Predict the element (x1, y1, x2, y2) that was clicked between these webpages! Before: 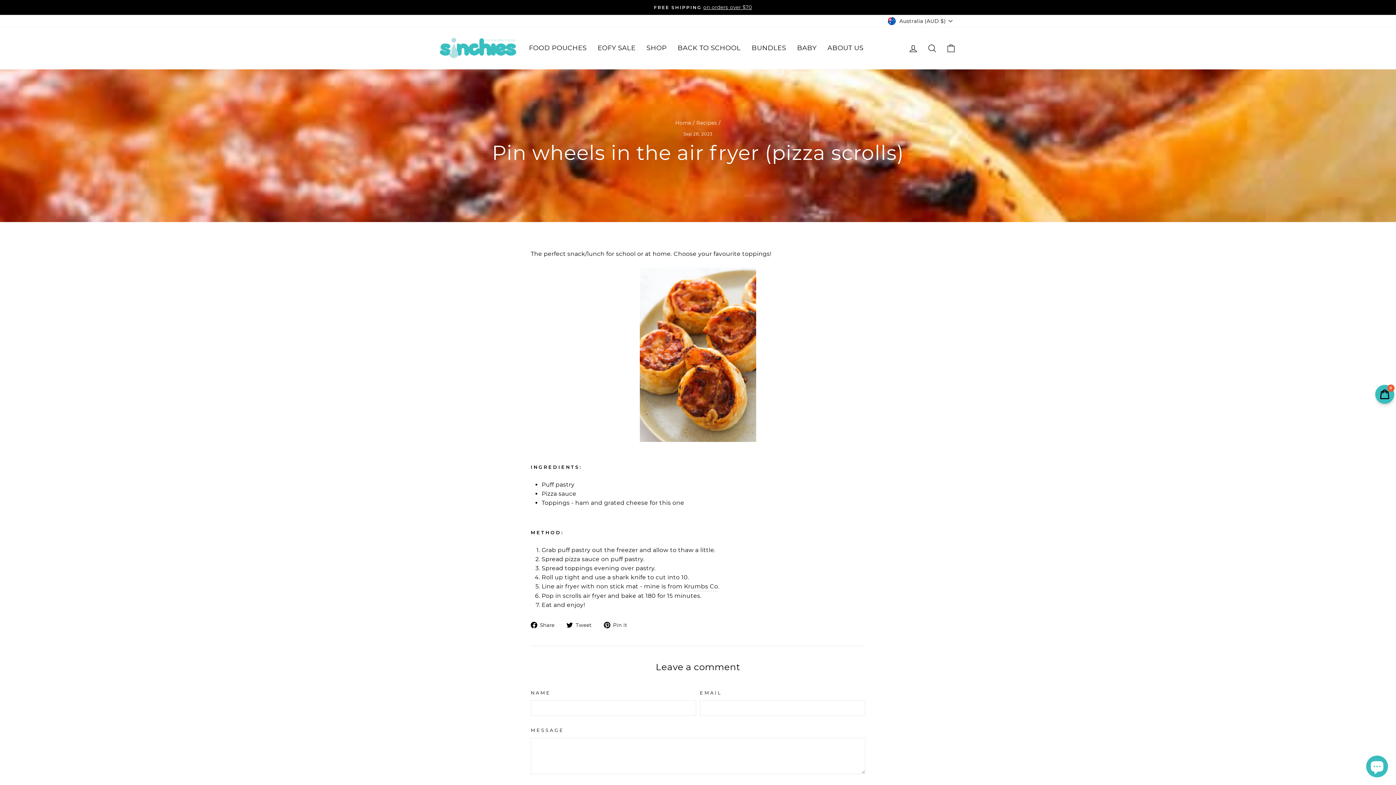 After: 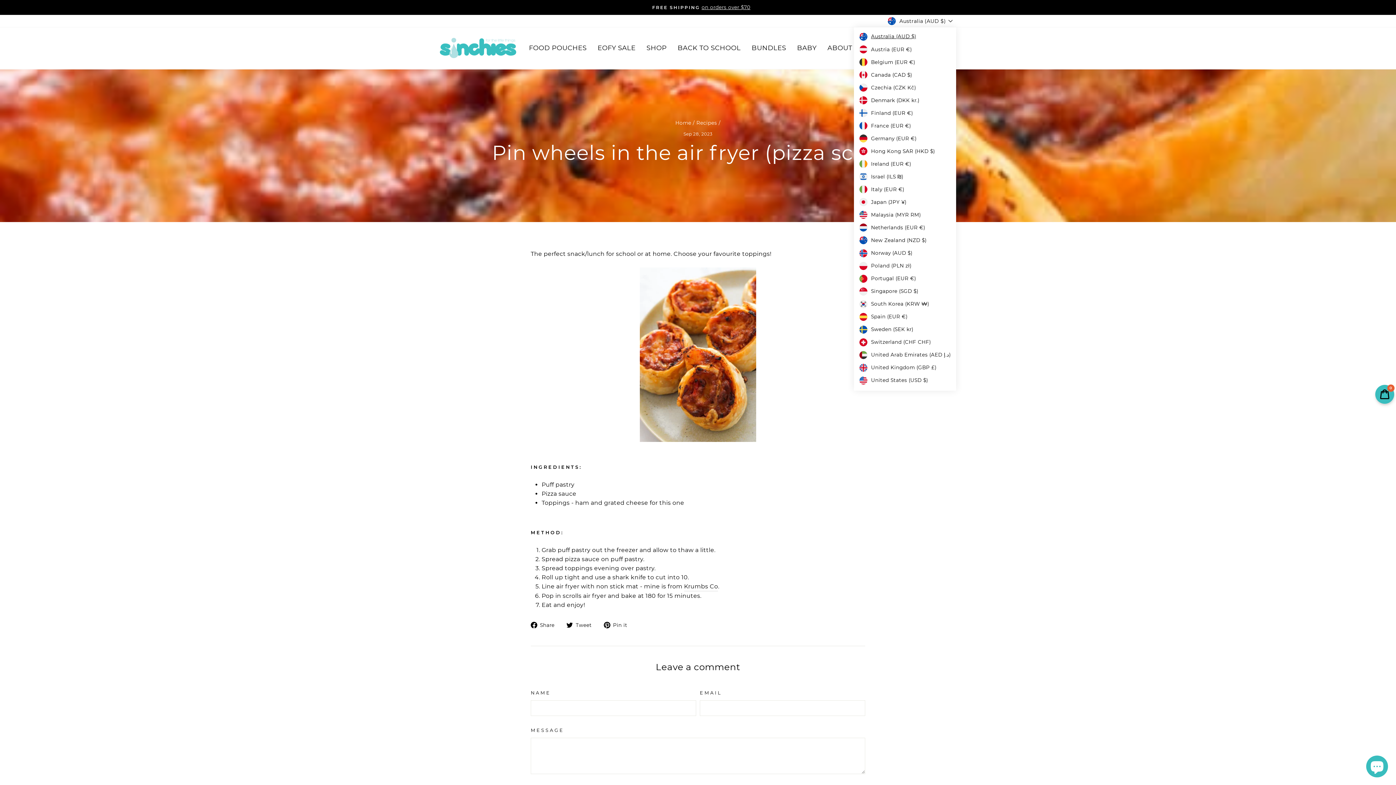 Action: label: Australia (AUD $) bbox: (886, 14, 956, 27)